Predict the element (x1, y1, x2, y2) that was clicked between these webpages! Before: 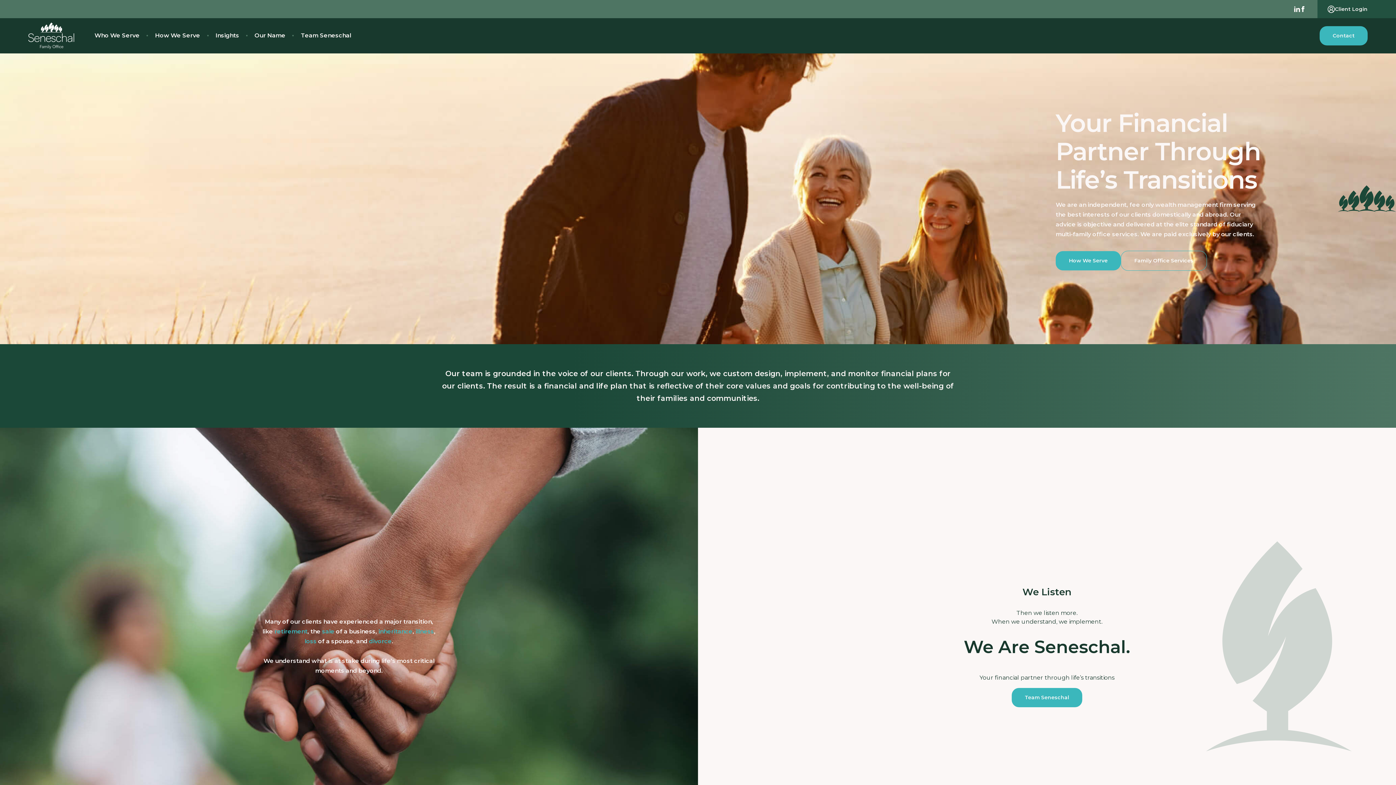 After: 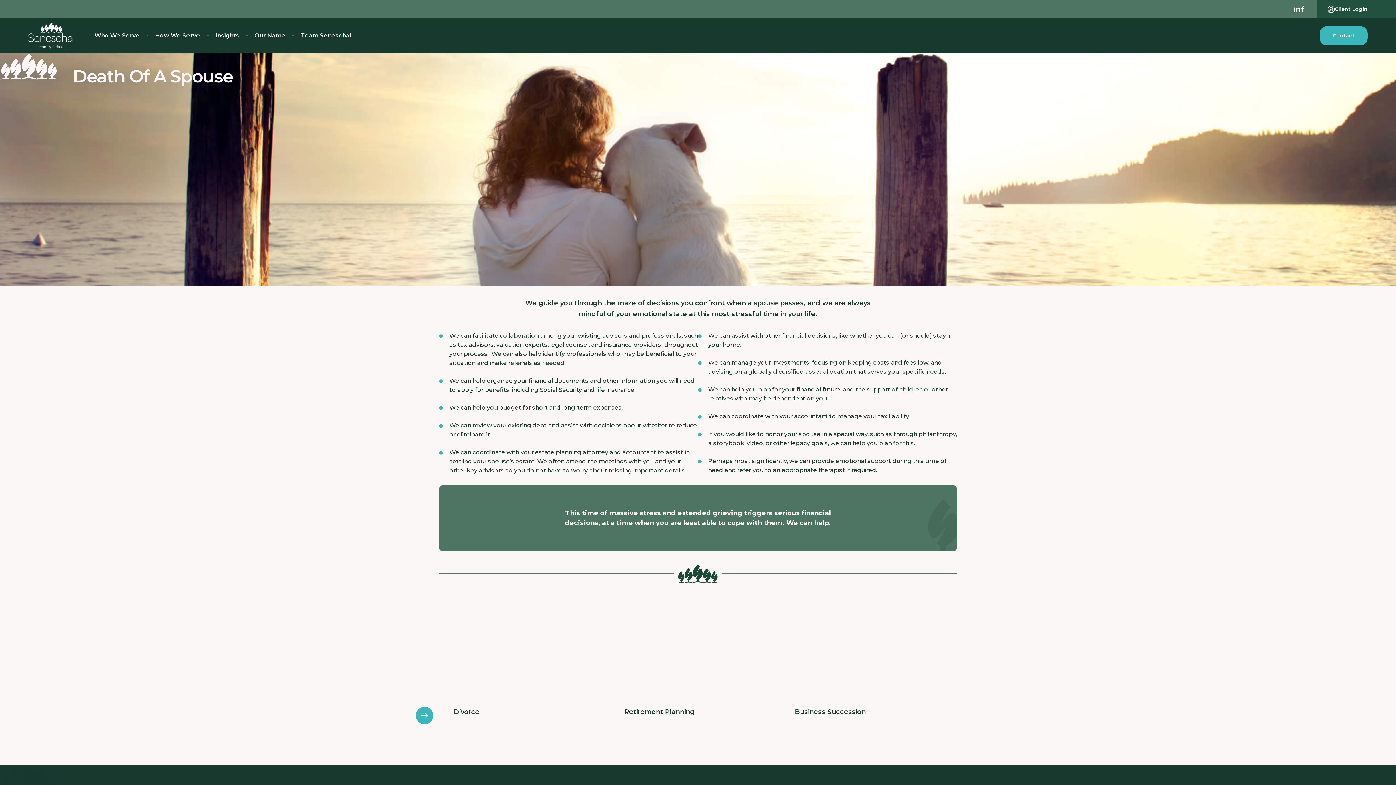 Action: bbox: (304, 638, 353, 645) label: loss of a spouse